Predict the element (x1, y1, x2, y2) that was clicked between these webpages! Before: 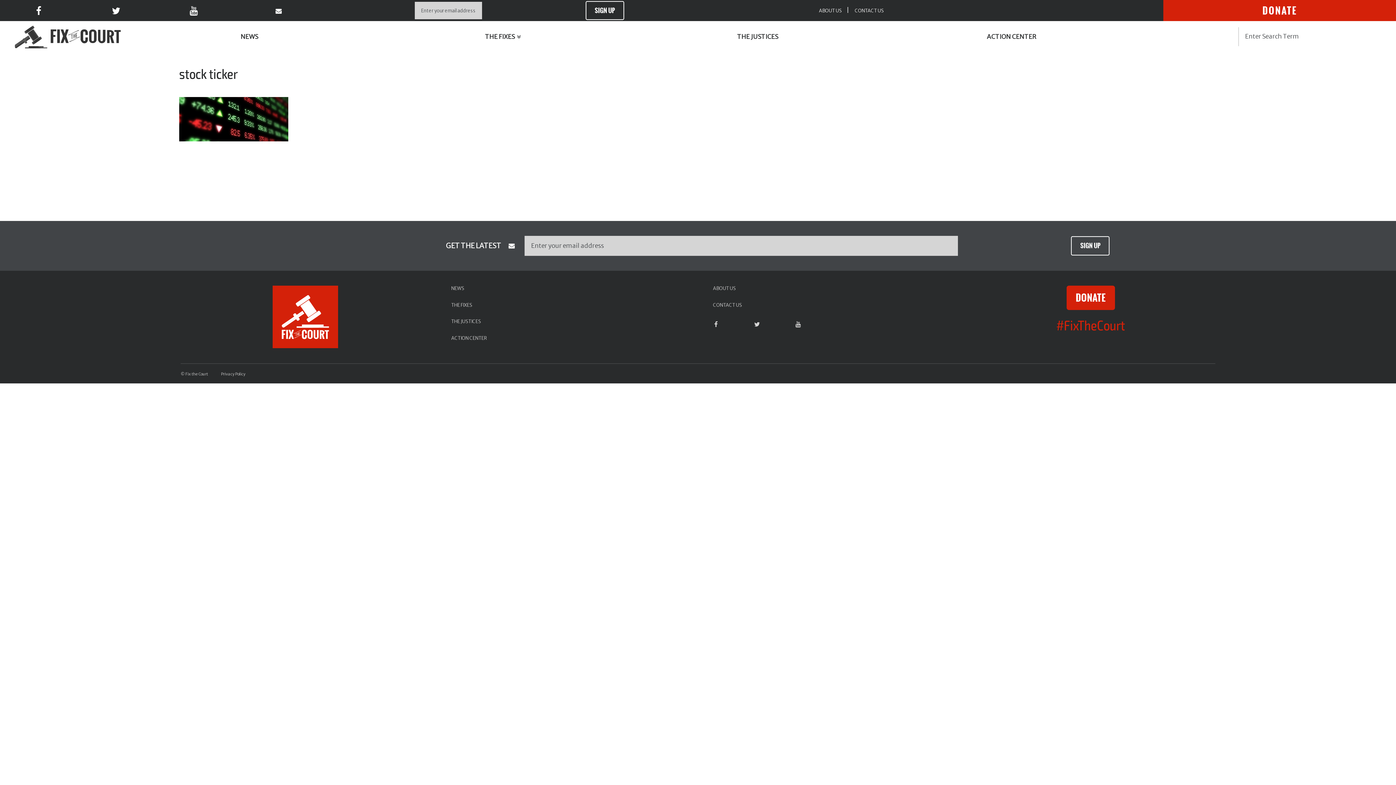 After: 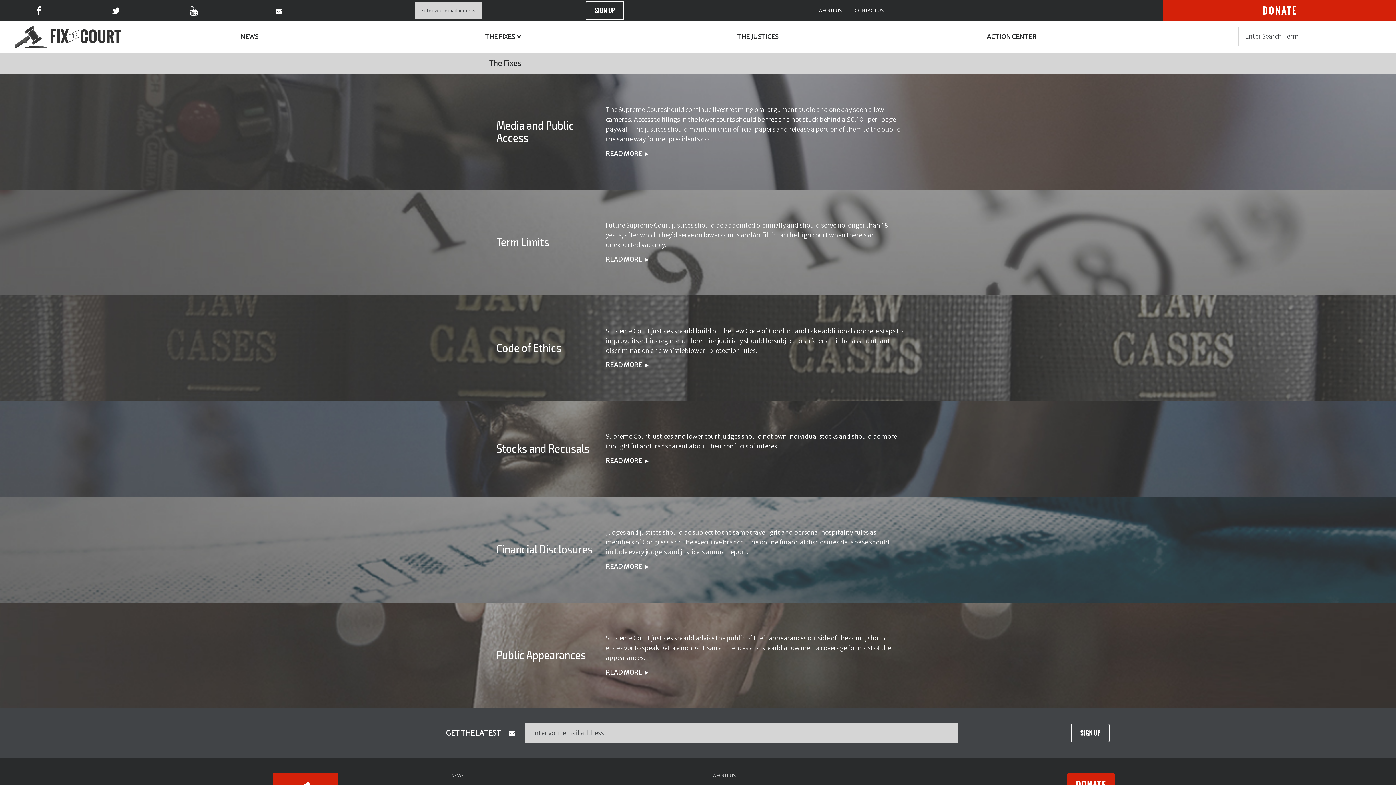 Action: label: Navigation Menu bbox: (485, 27, 522, 45)